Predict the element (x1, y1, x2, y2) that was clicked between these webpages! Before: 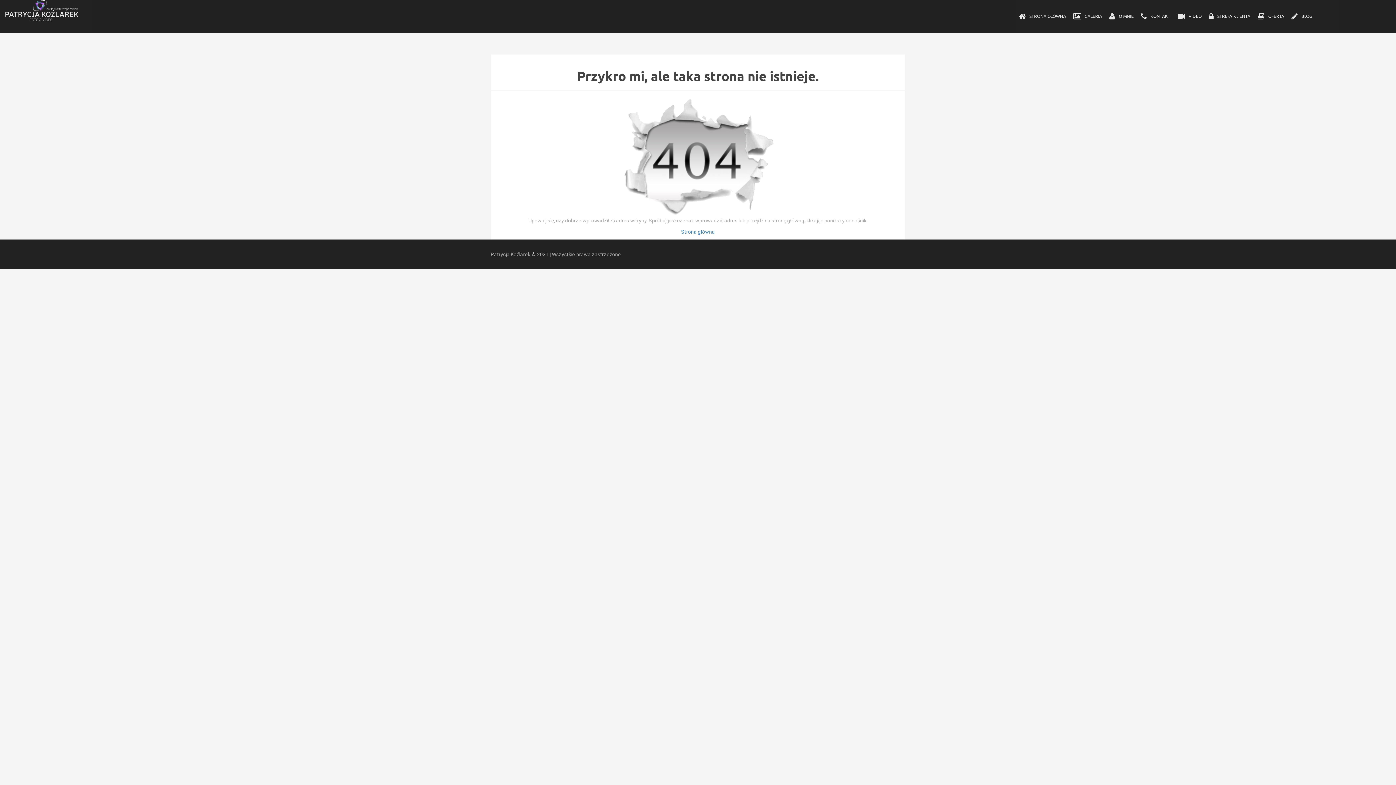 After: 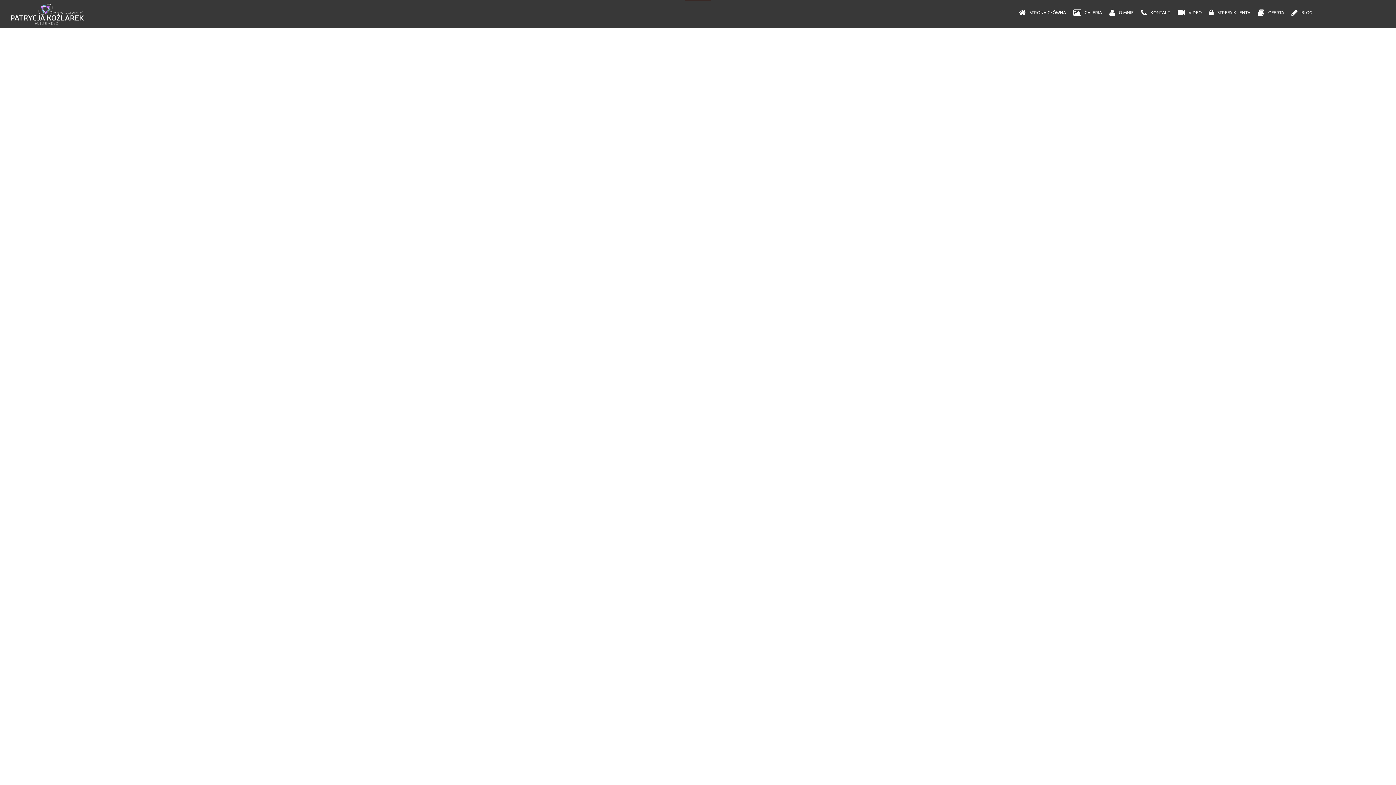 Action: label: VIDEO bbox: (1188, 7, 1202, 25)